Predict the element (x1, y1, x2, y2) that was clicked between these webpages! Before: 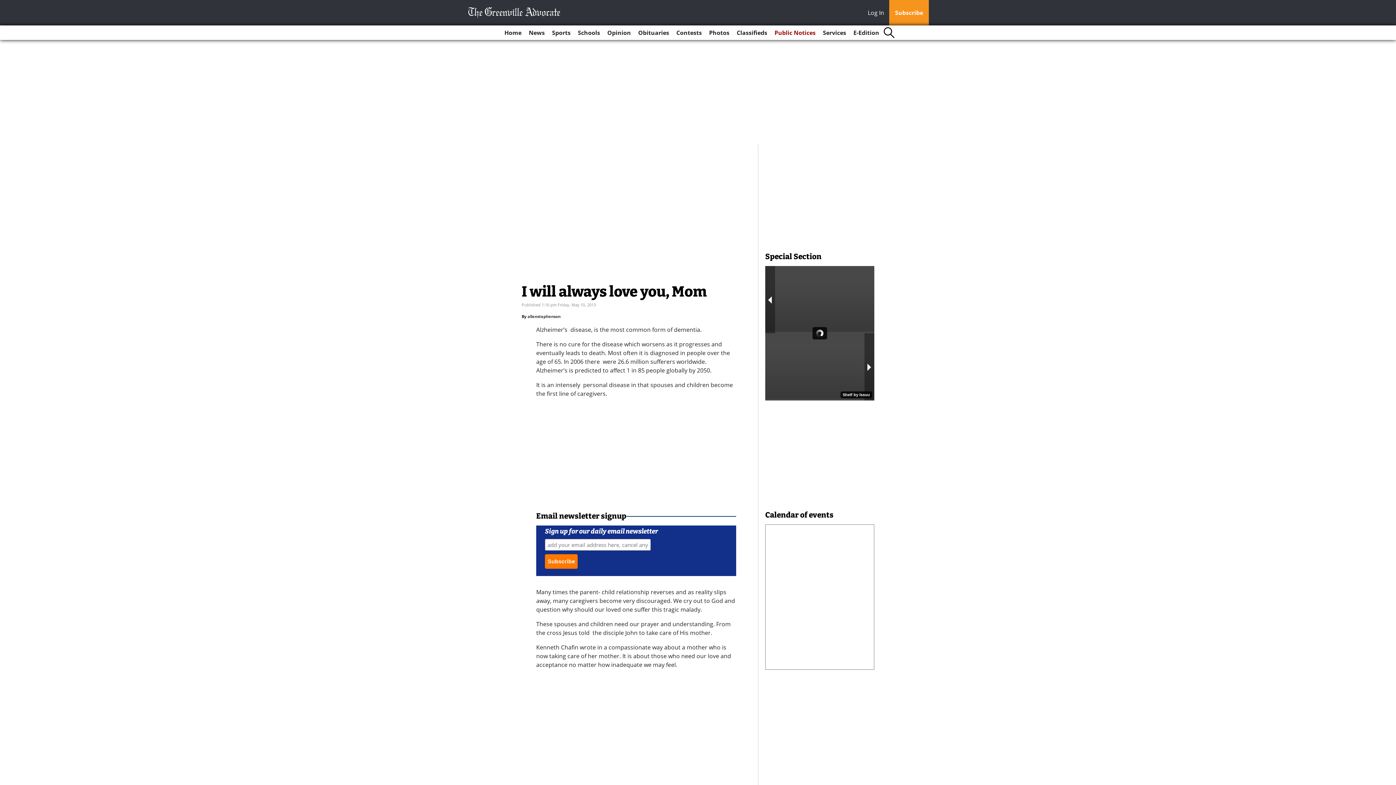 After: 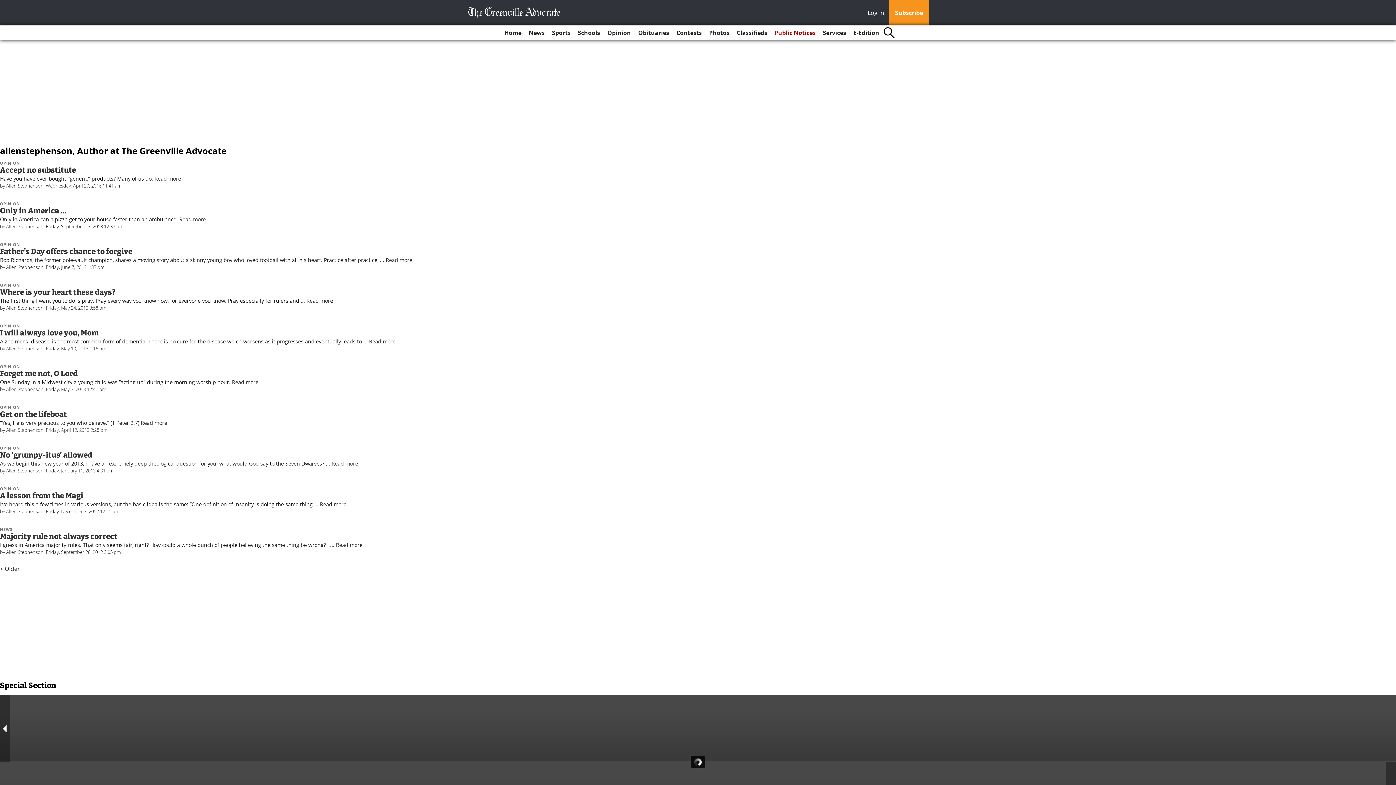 Action: bbox: (527, 313, 560, 319) label: allenstephenson